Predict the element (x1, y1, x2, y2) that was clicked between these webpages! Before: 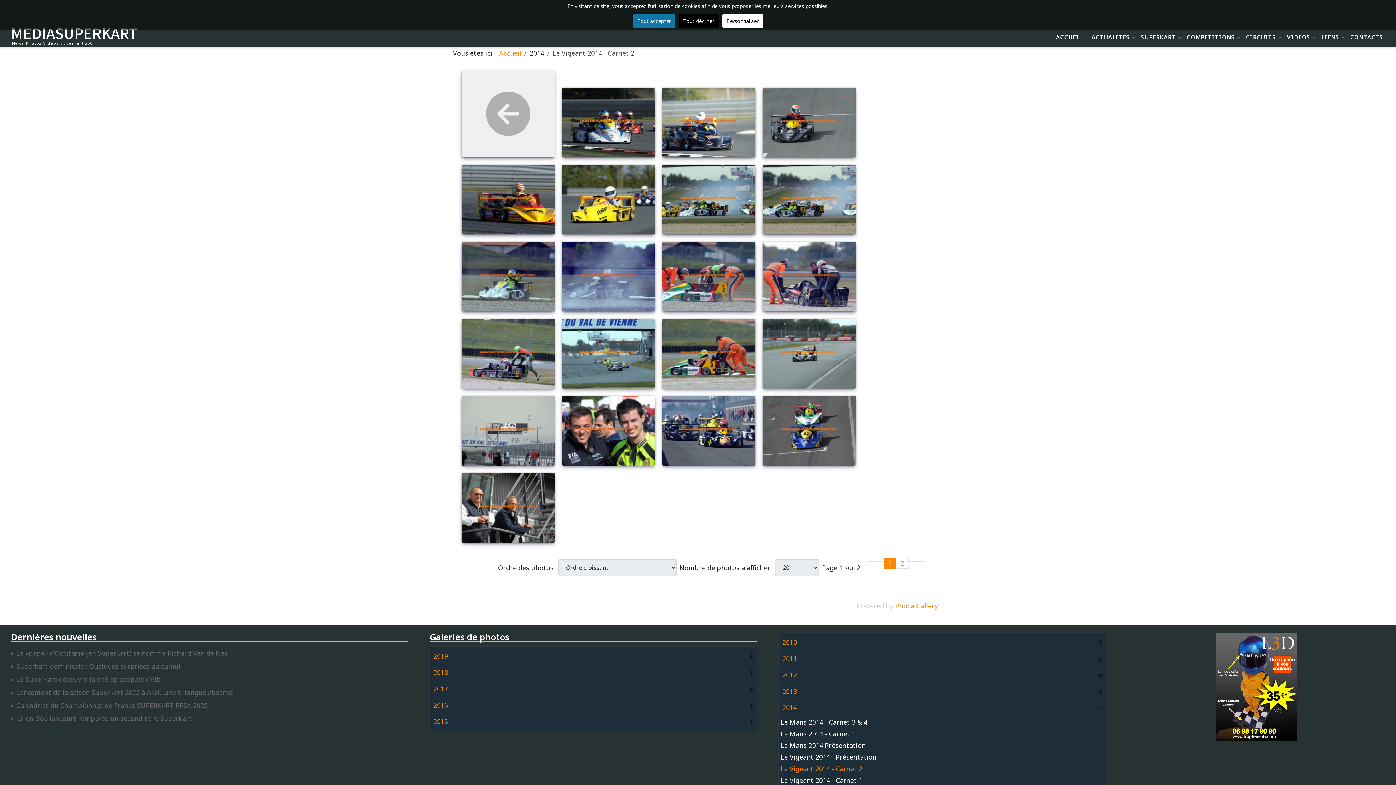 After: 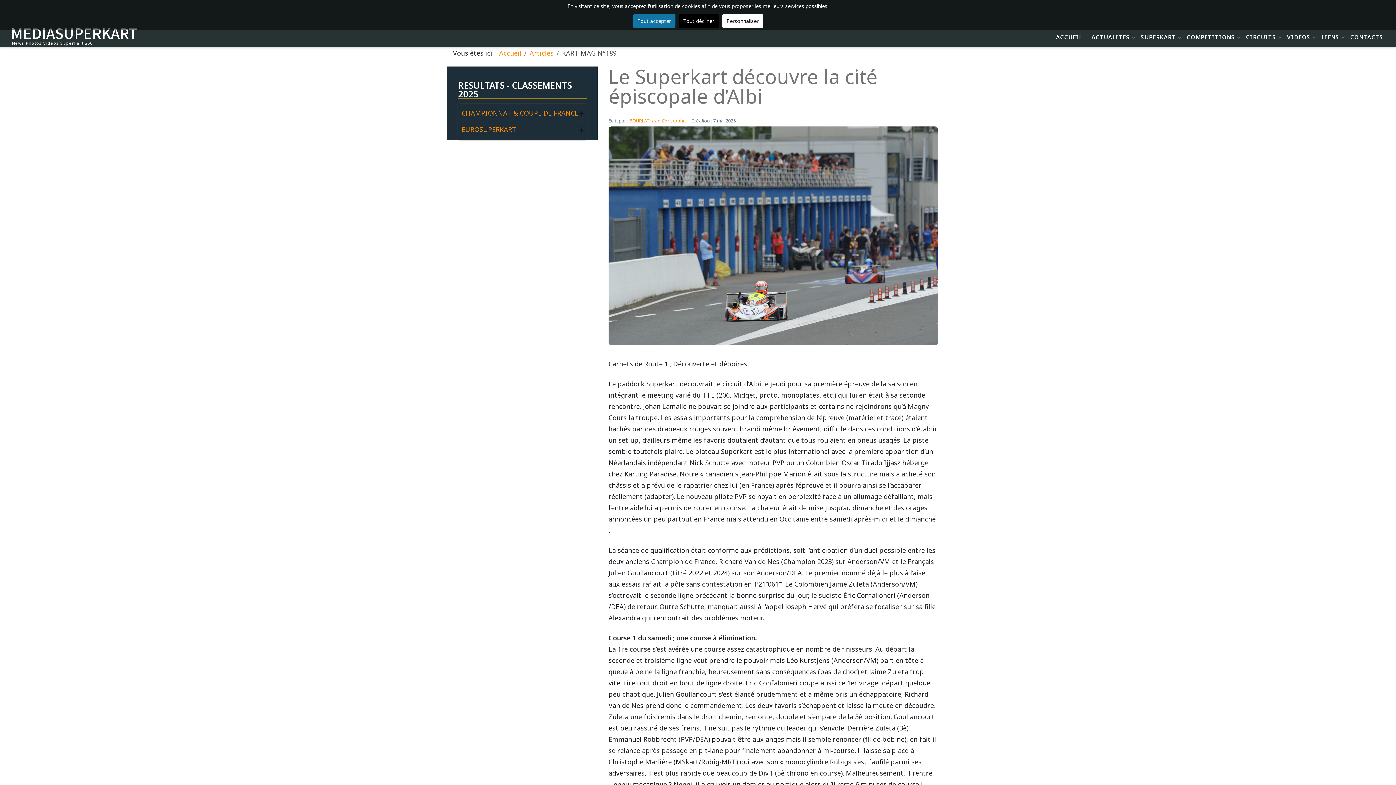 Action: label: Le Superkart découvre la cité épiscopale d’Albi bbox: (10, 674, 408, 684)